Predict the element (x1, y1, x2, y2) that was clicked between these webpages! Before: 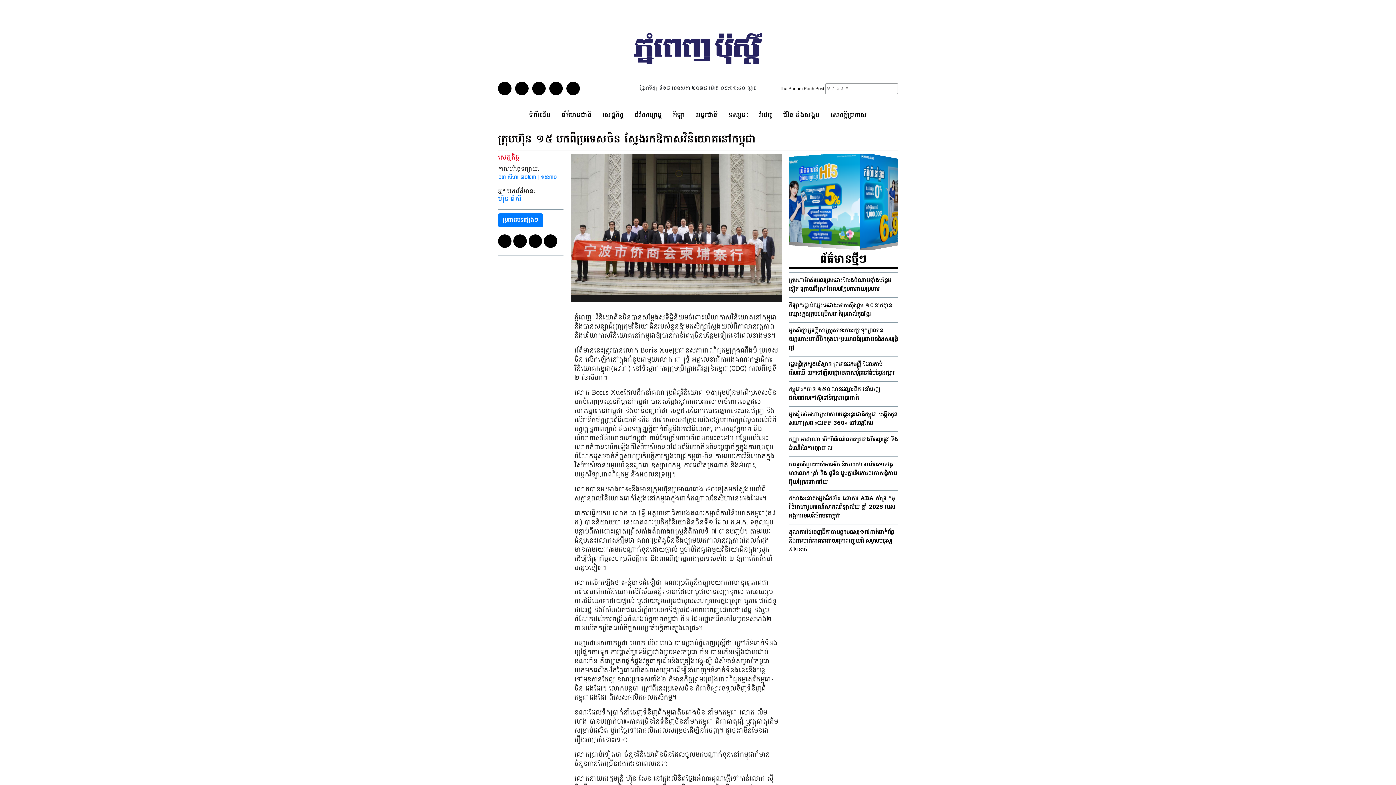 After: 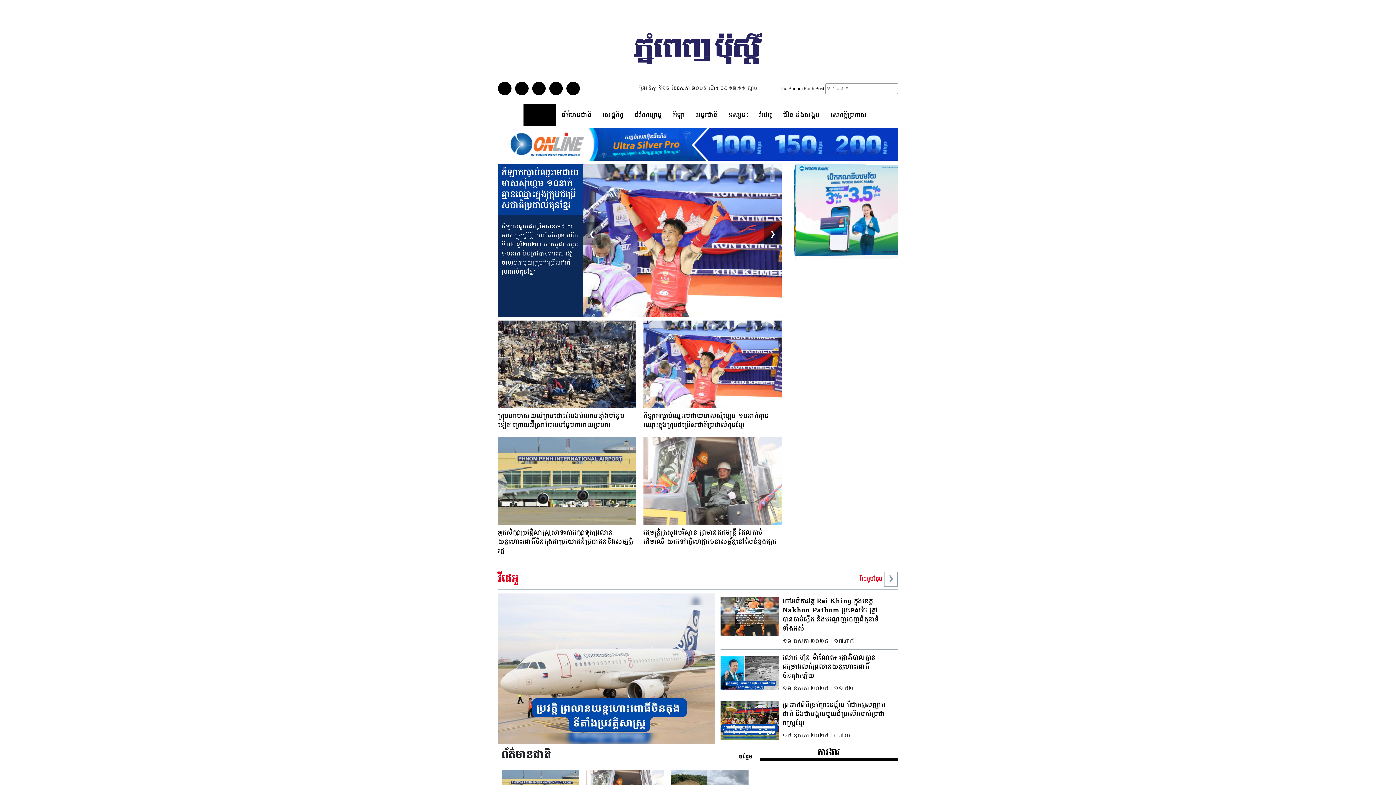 Action: bbox: (523, 104, 556, 125) label: ទំព័រដើម